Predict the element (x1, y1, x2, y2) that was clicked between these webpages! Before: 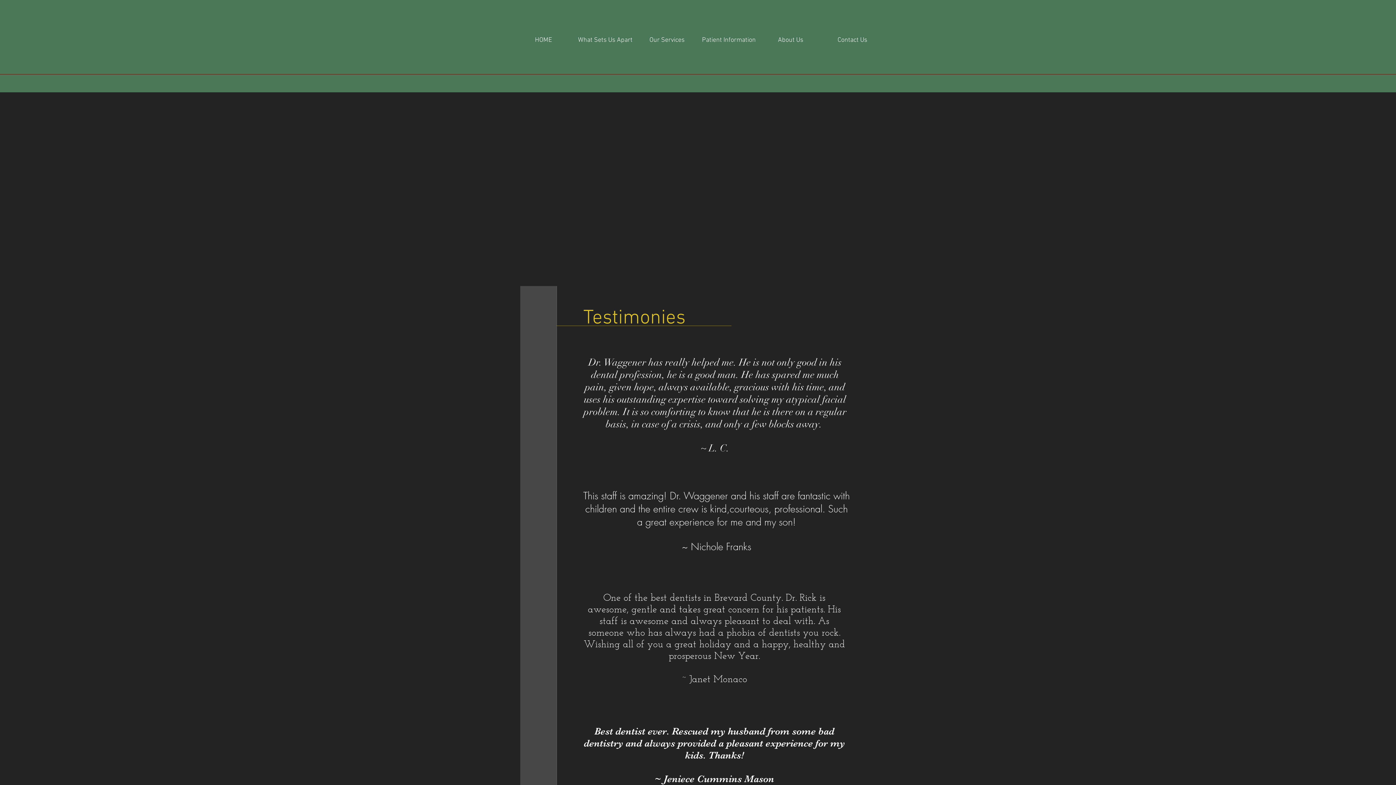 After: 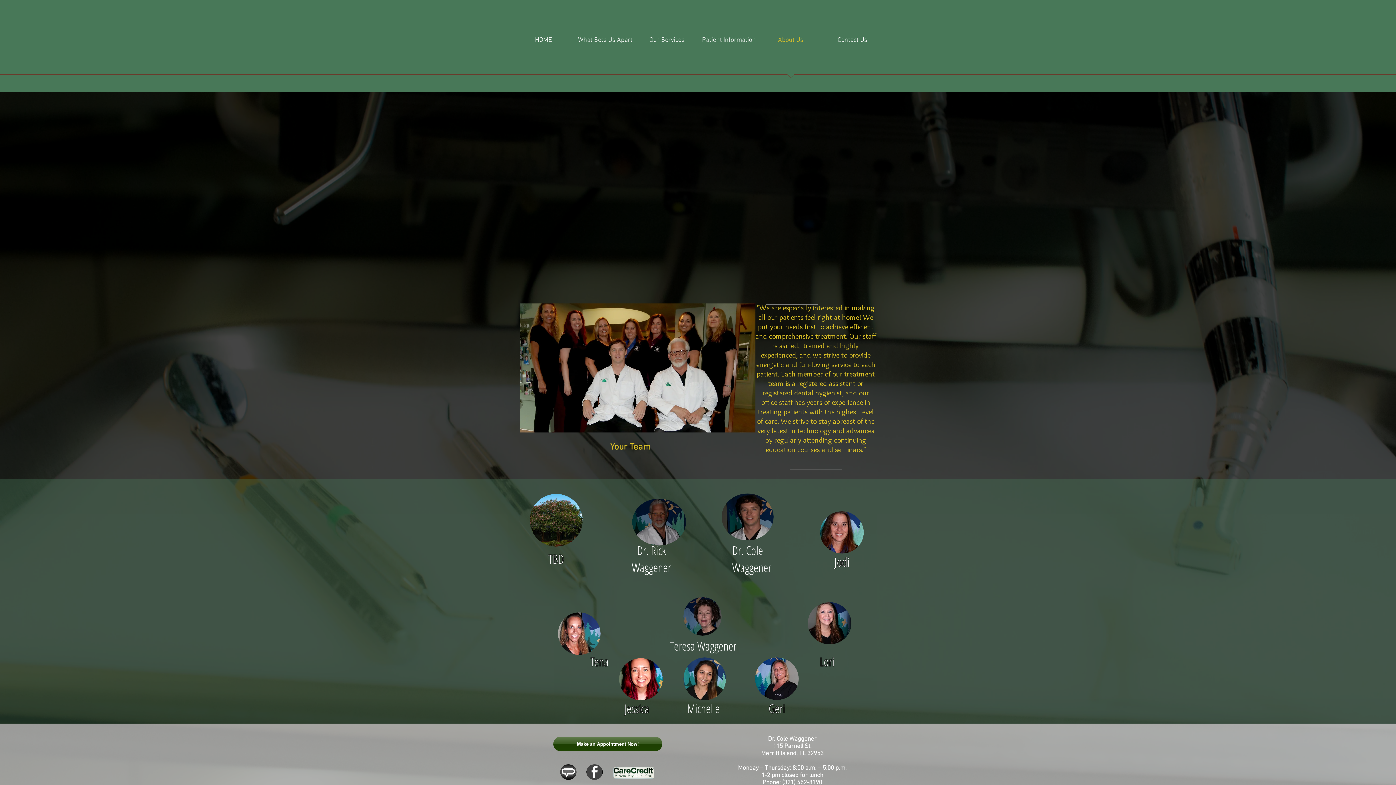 Action: bbox: (760, 6, 821, 78) label: About Us